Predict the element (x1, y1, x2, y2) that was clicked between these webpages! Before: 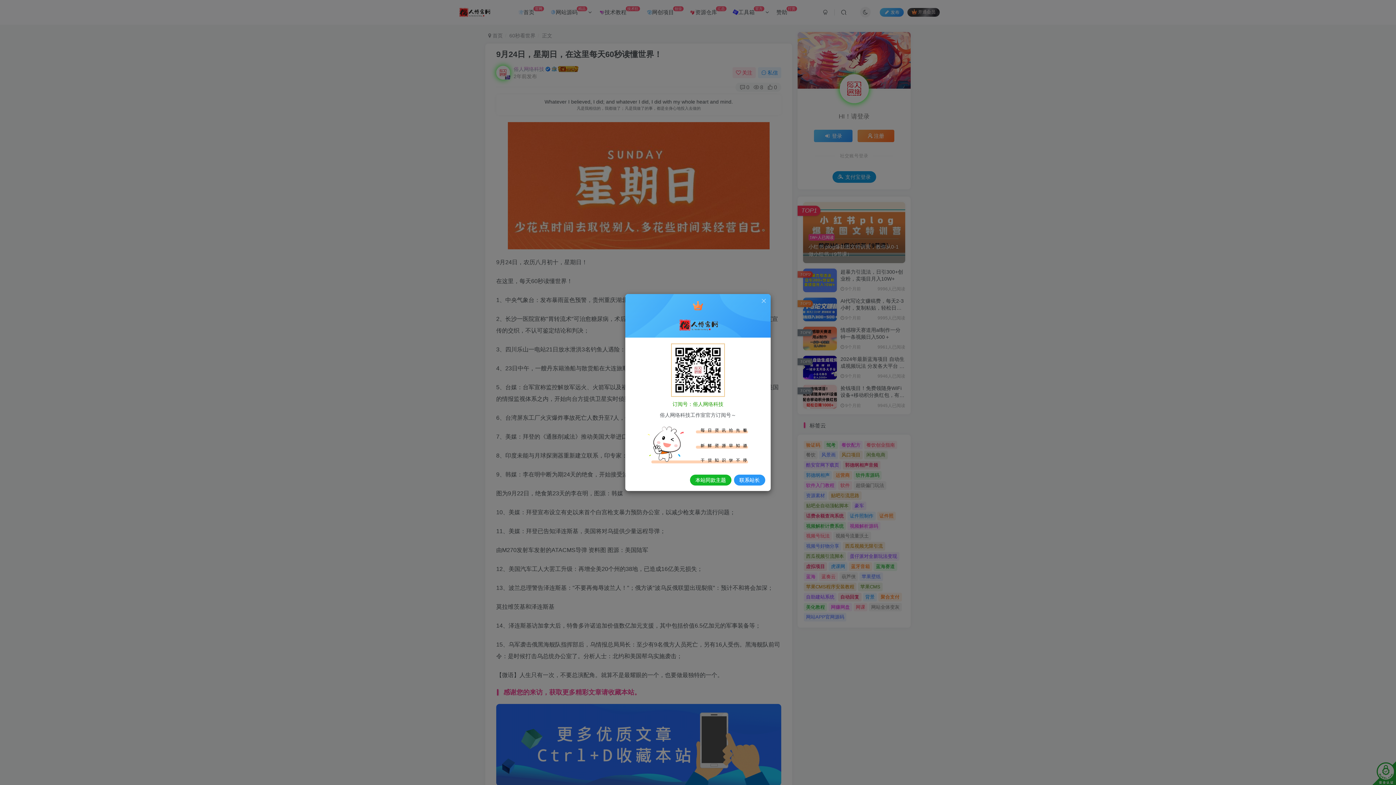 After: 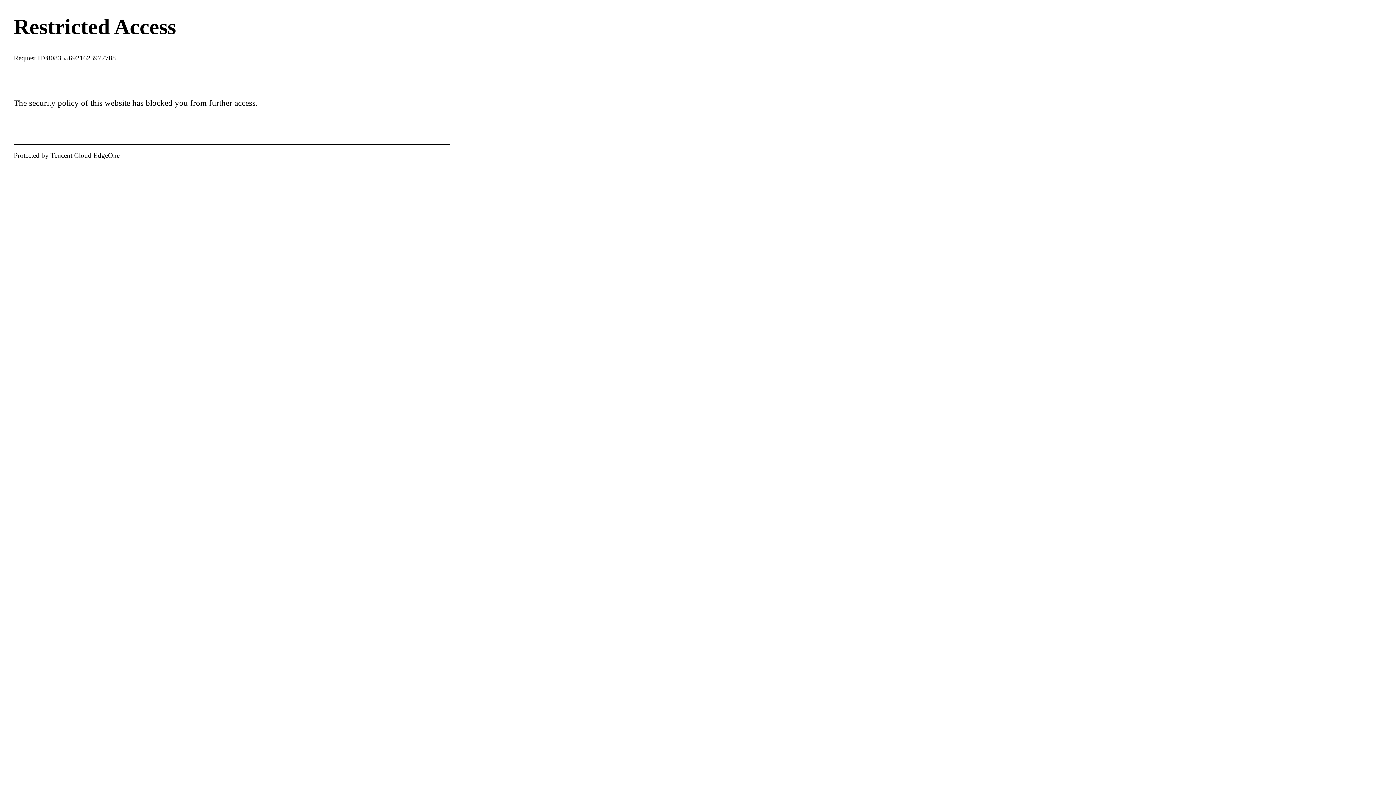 Action: label: 本站同款主题 bbox: (690, 474, 731, 485)